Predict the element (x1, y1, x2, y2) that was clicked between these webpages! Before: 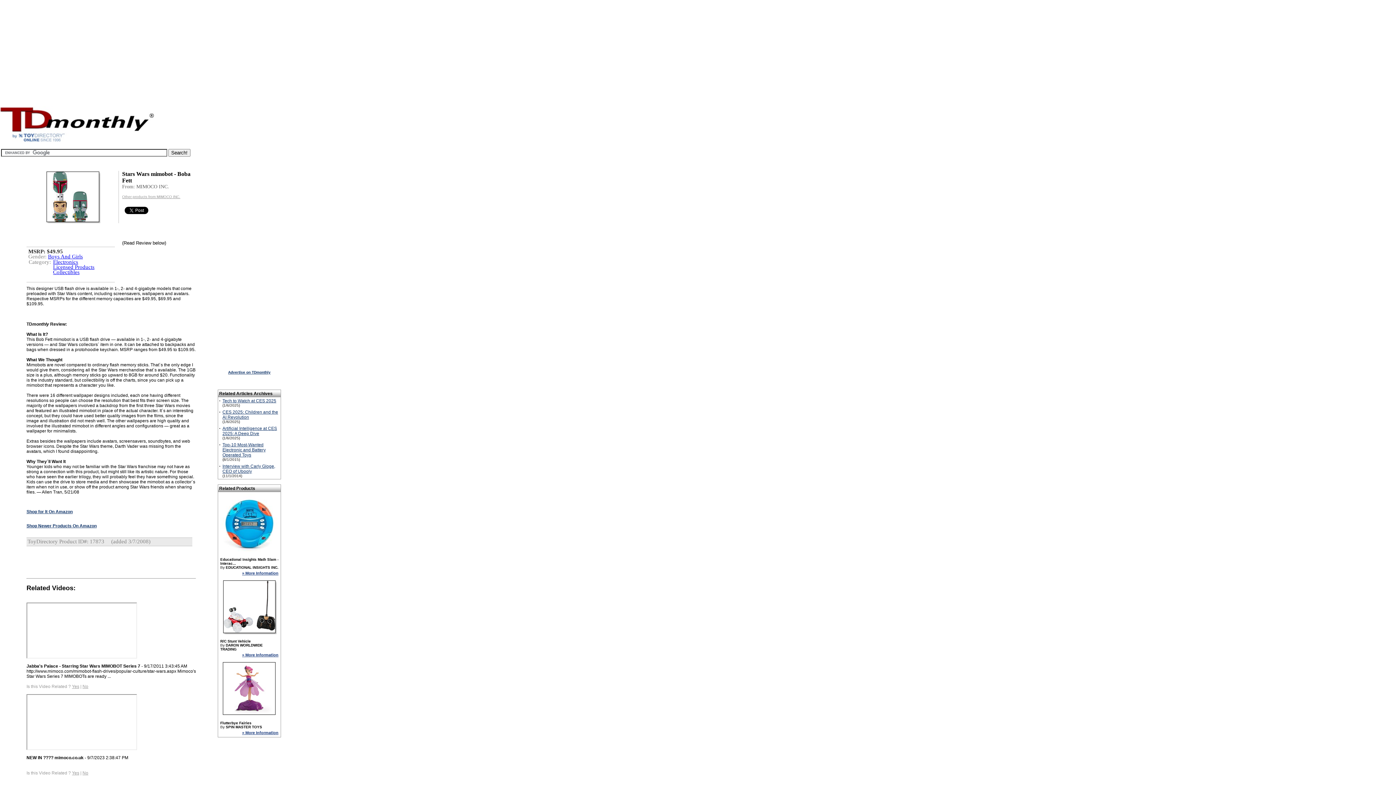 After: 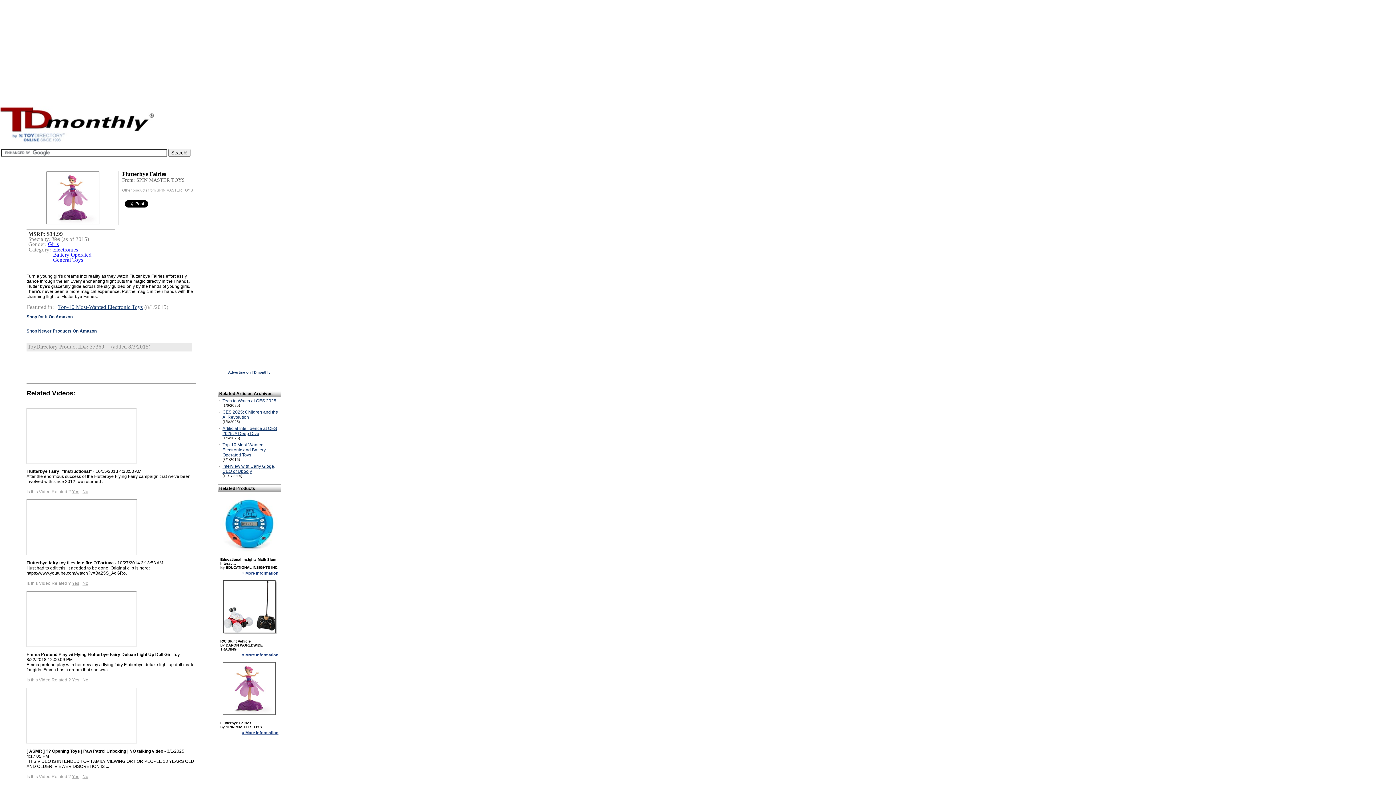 Action: label: » More Information bbox: (242, 730, 278, 735)